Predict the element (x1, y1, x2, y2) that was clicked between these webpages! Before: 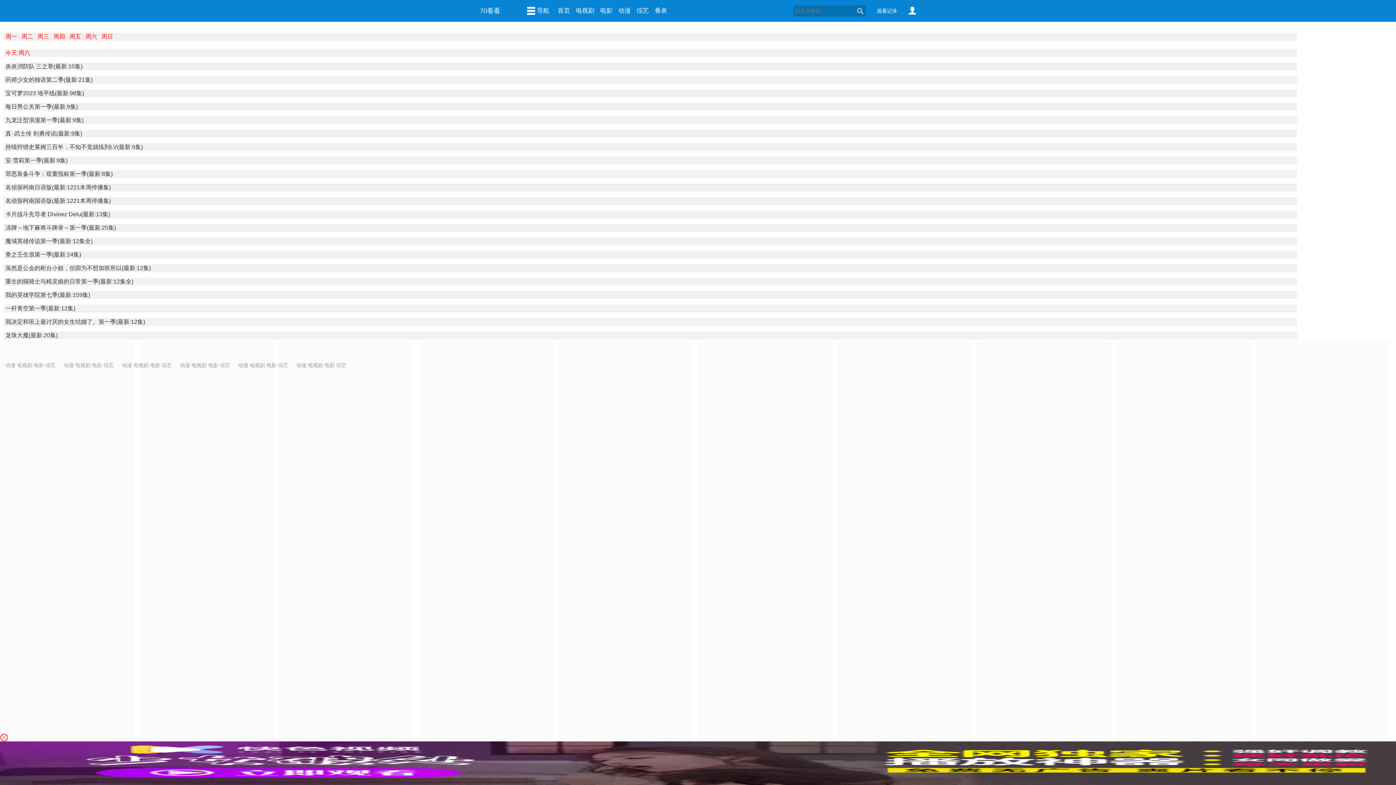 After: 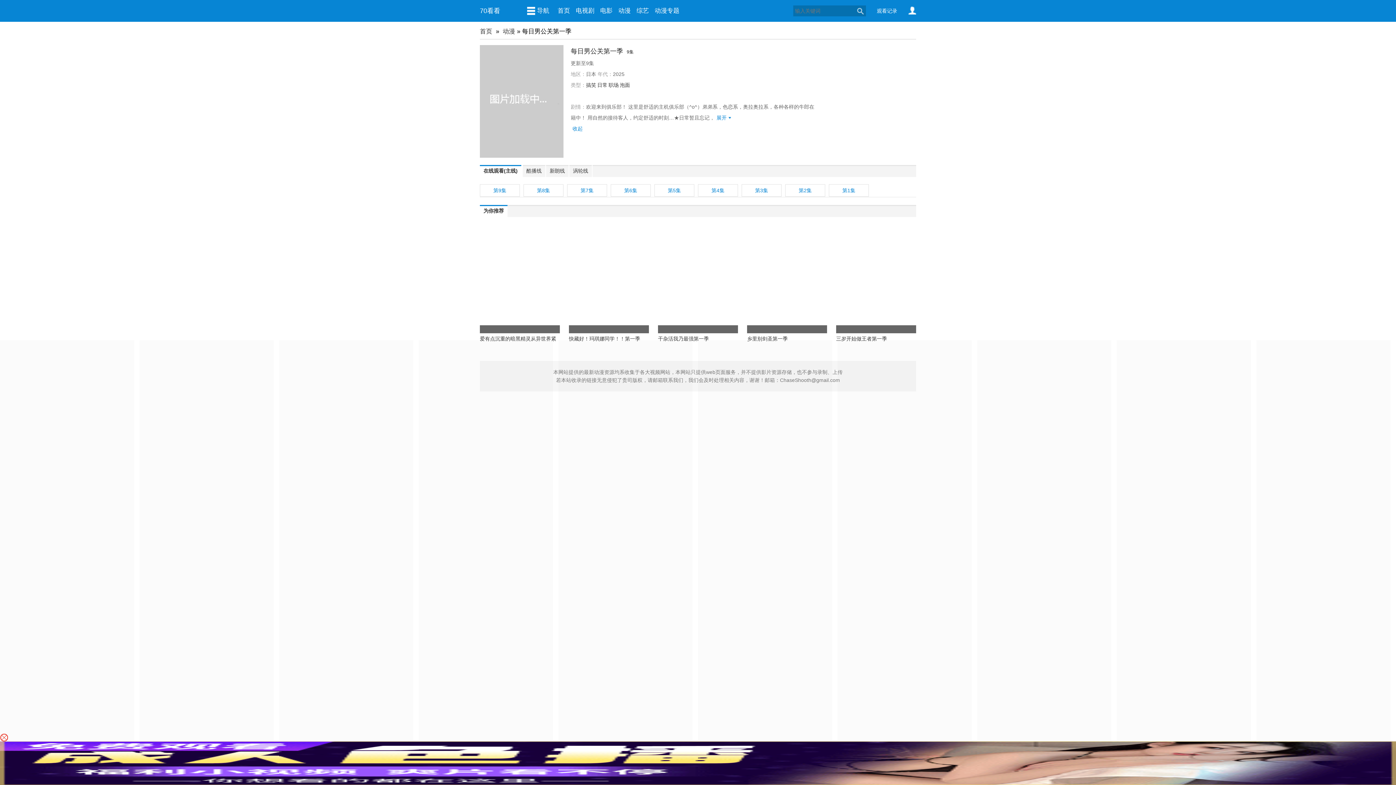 Action: label: 每日男公关第一季(最新:9集) bbox: (5, 103, 77, 109)